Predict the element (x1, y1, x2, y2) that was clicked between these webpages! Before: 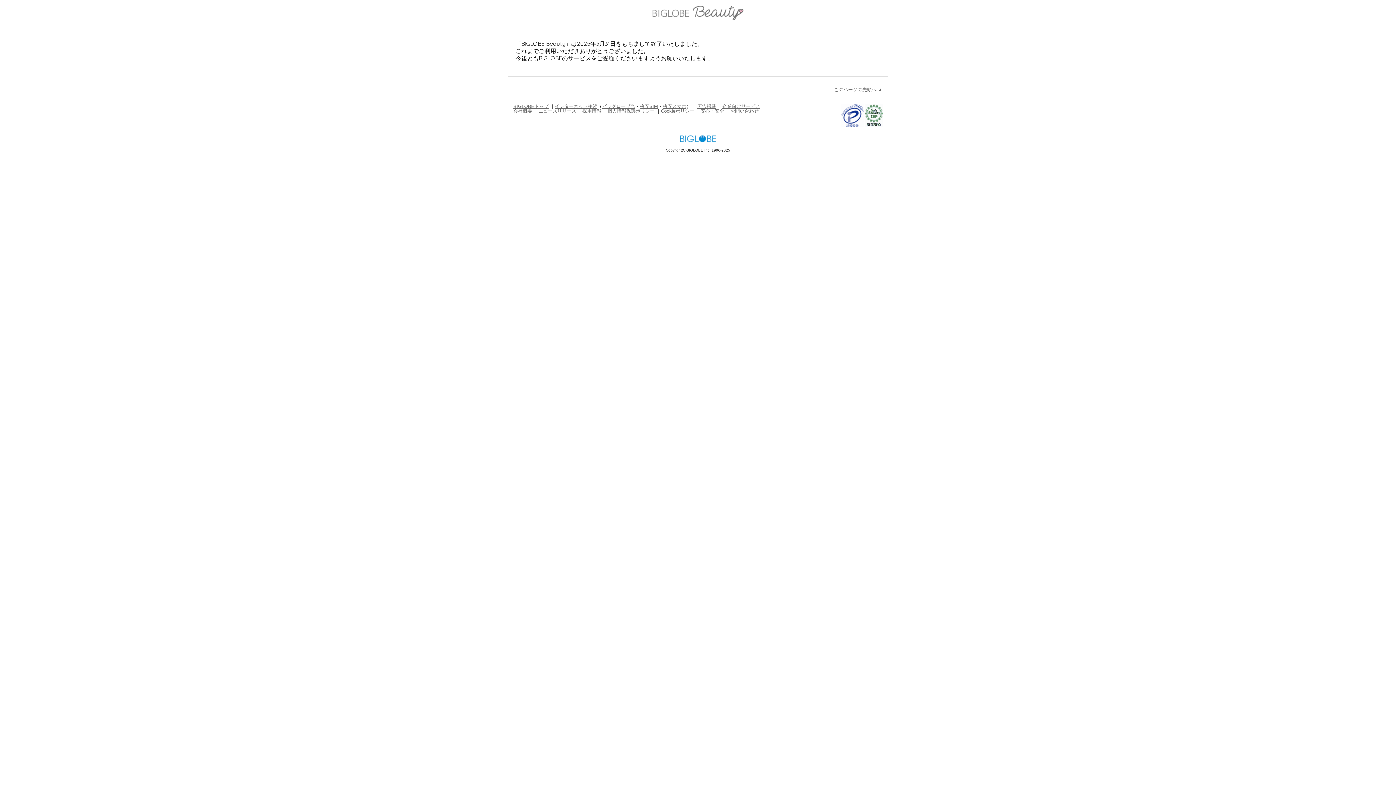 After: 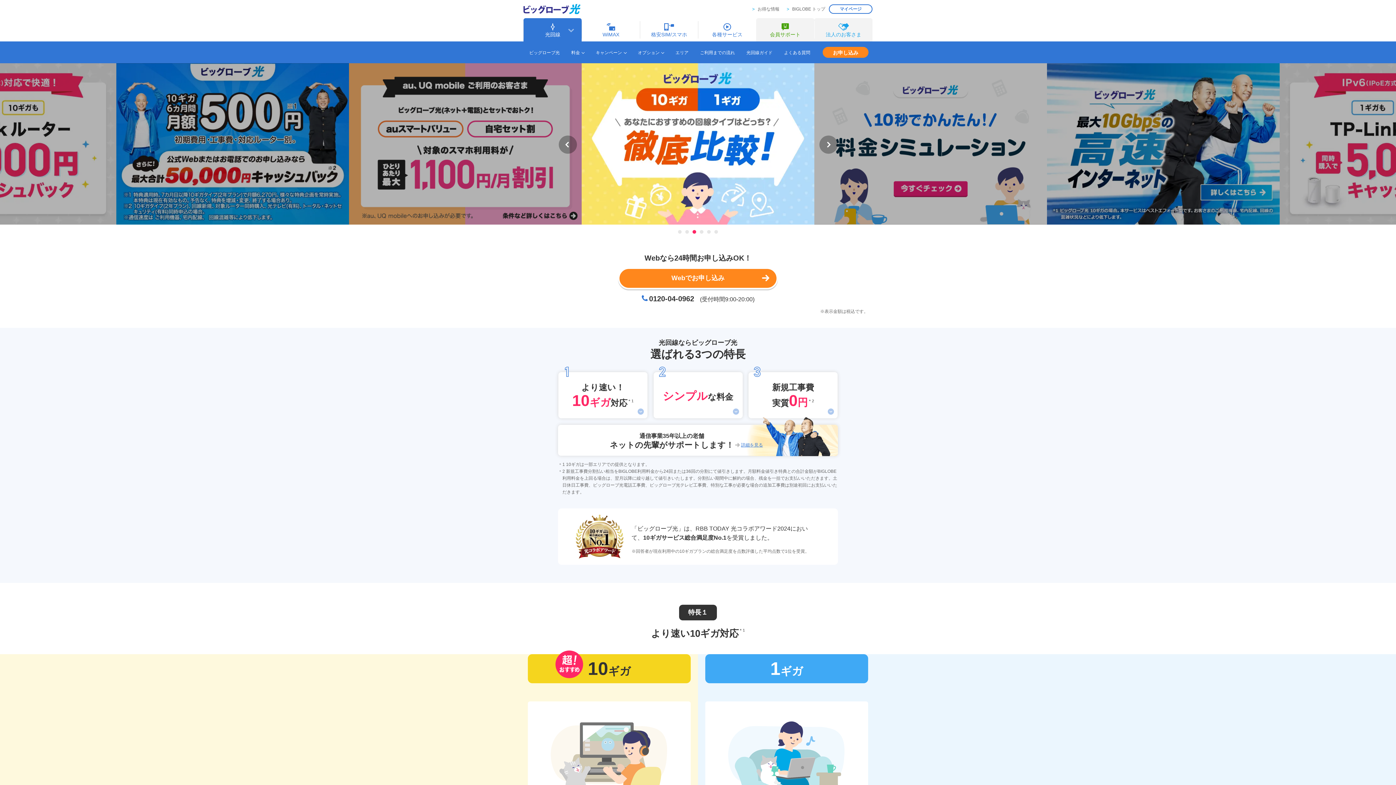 Action: label: ビッグローブ光 bbox: (602, 103, 635, 108)